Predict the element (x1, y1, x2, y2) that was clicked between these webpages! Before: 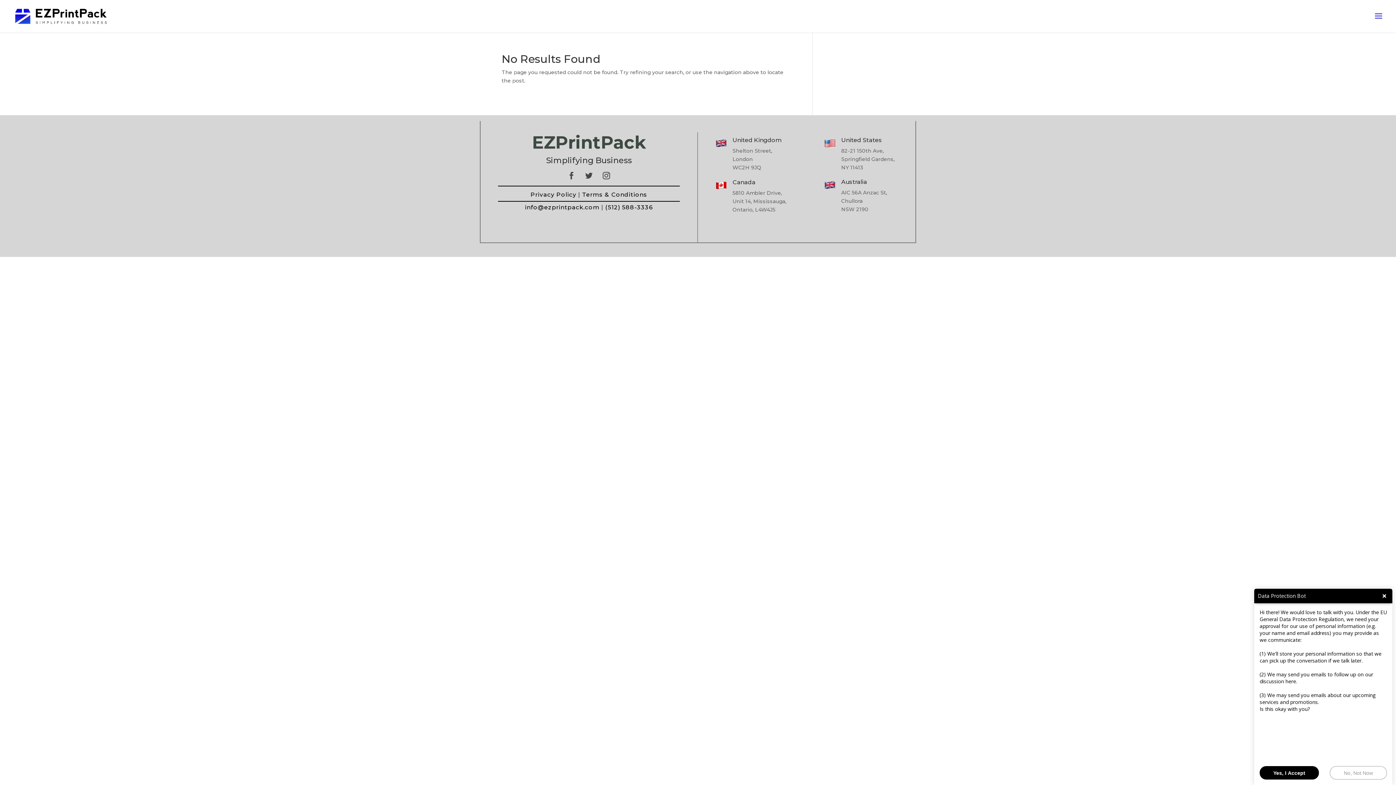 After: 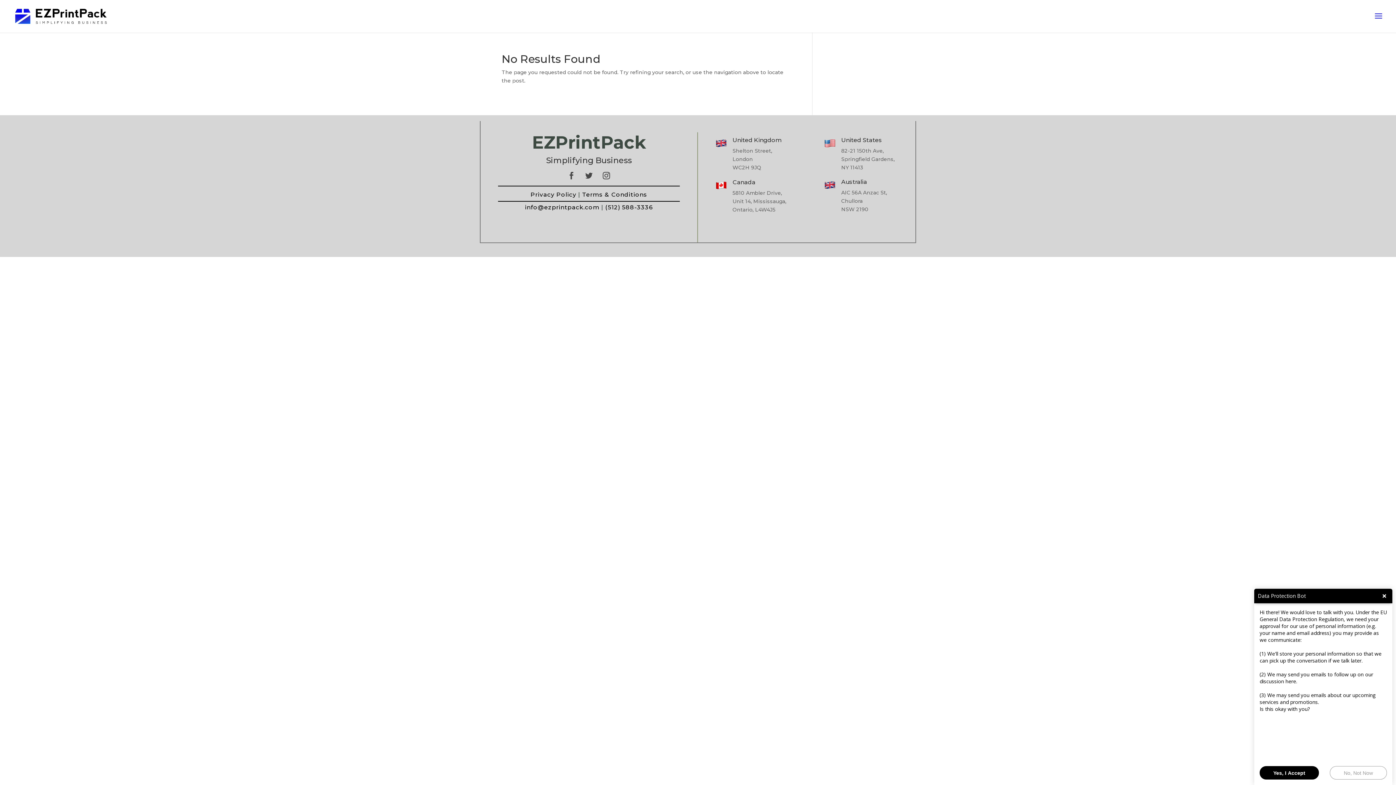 Action: label: Privacy Policy bbox: (530, 191, 576, 198)